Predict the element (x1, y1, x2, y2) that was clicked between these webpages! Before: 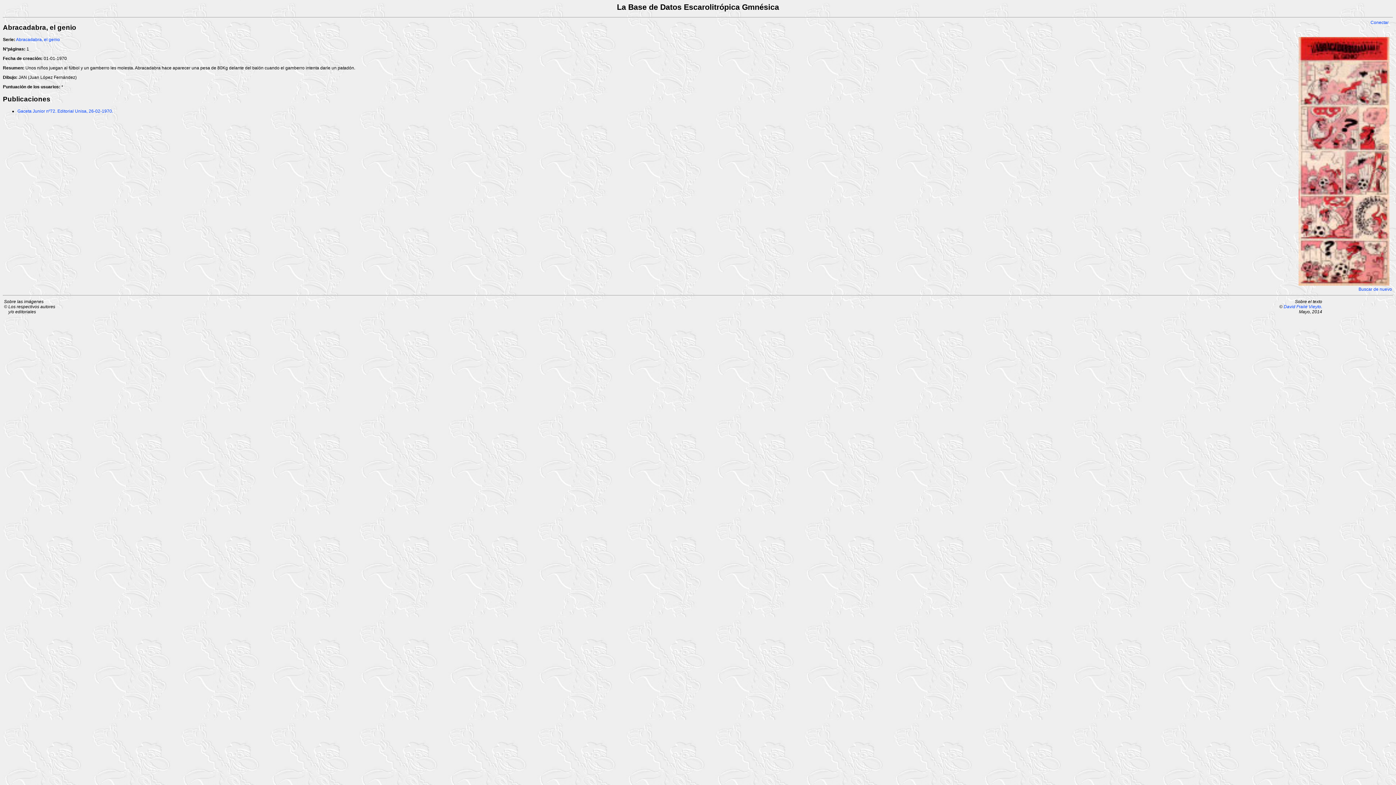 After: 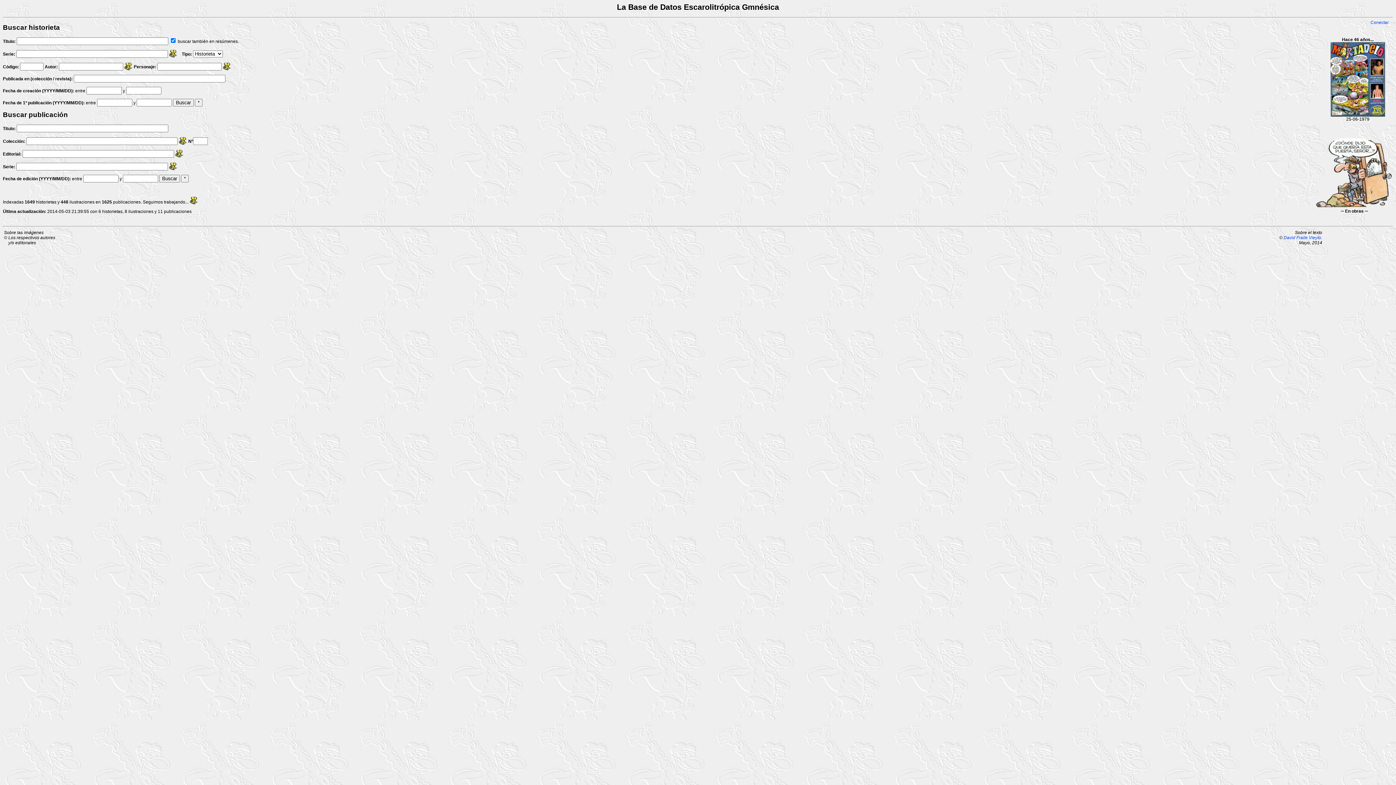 Action: label: Buscar de nuevo bbox: (1358, 286, 1392, 291)